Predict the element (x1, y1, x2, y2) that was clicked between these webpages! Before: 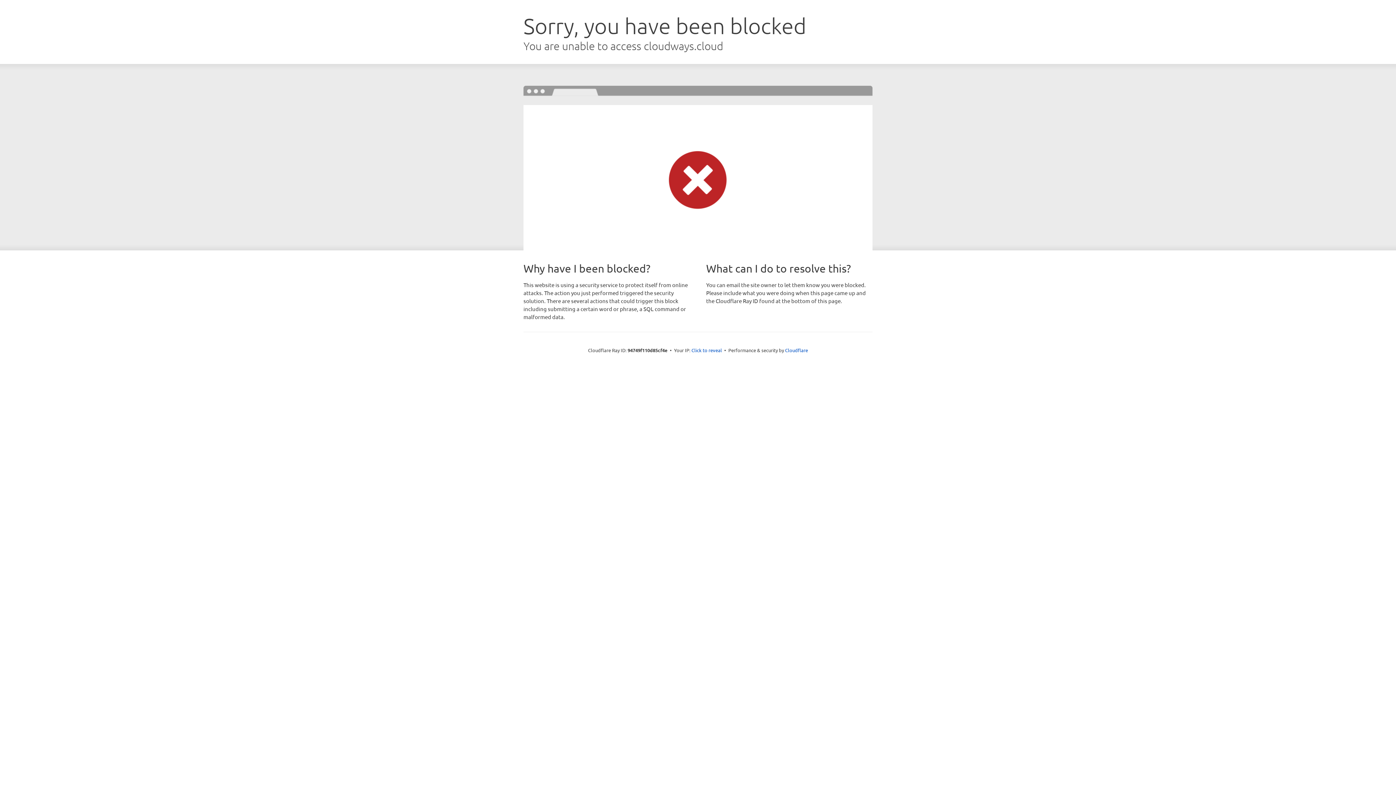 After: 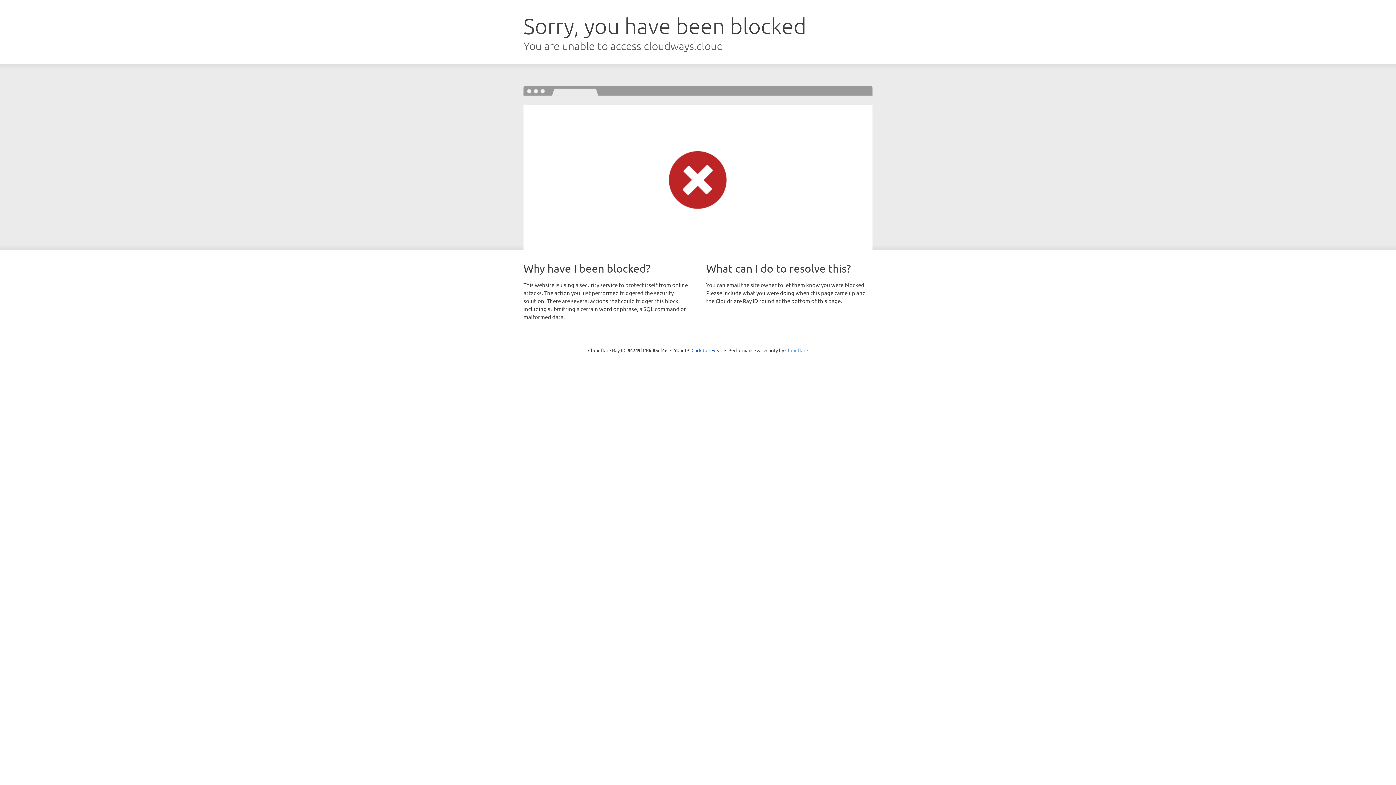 Action: label: Cloudflare bbox: (785, 347, 808, 353)